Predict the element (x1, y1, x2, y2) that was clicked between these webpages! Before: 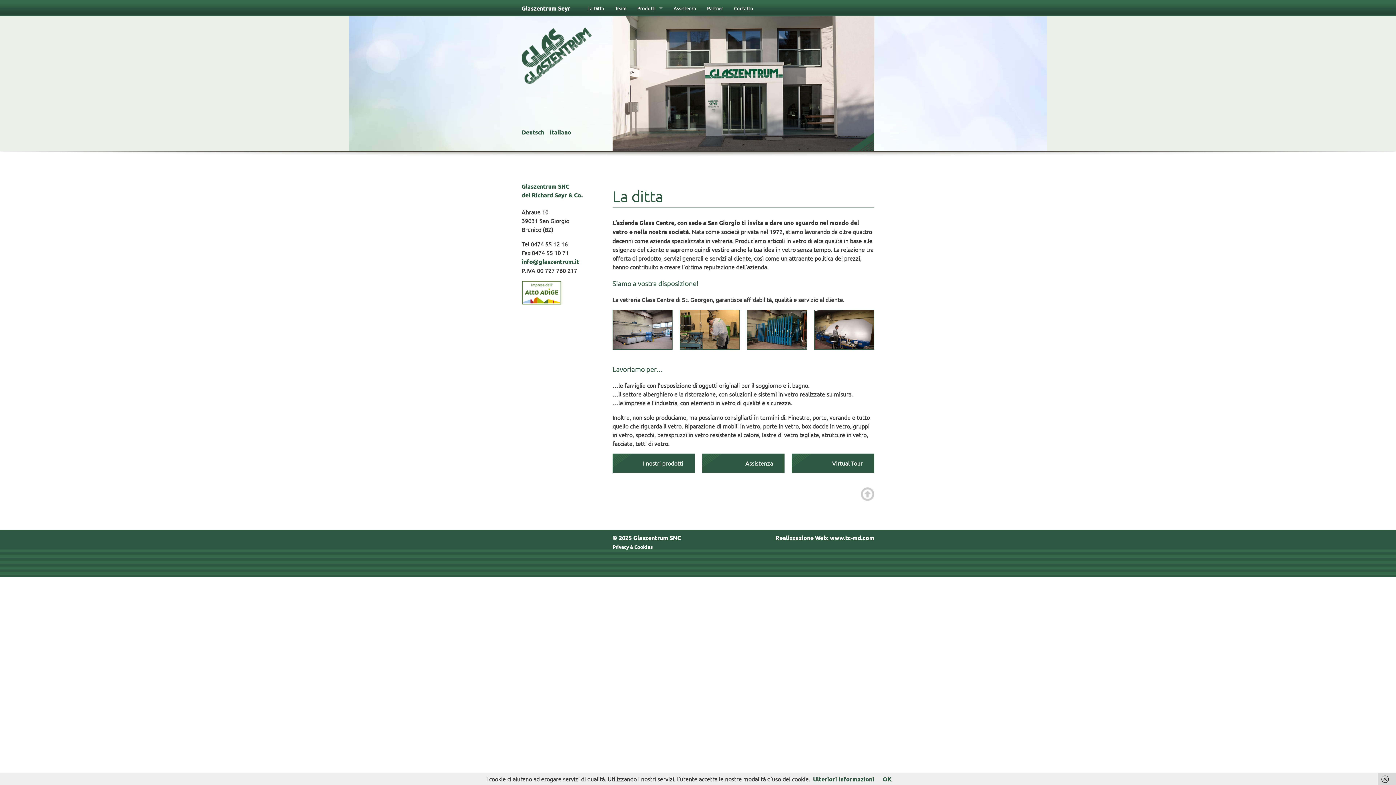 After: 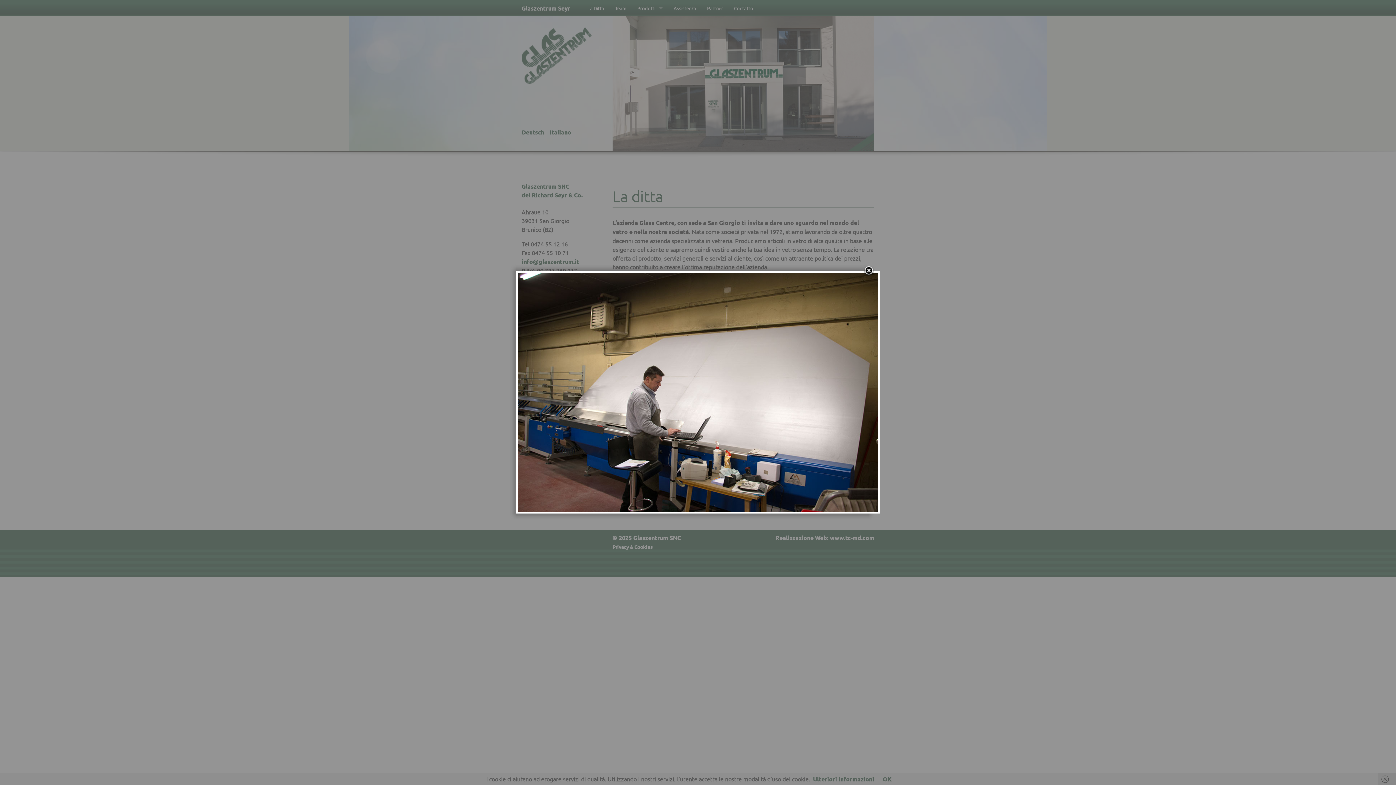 Action: bbox: (814, 325, 874, 332)